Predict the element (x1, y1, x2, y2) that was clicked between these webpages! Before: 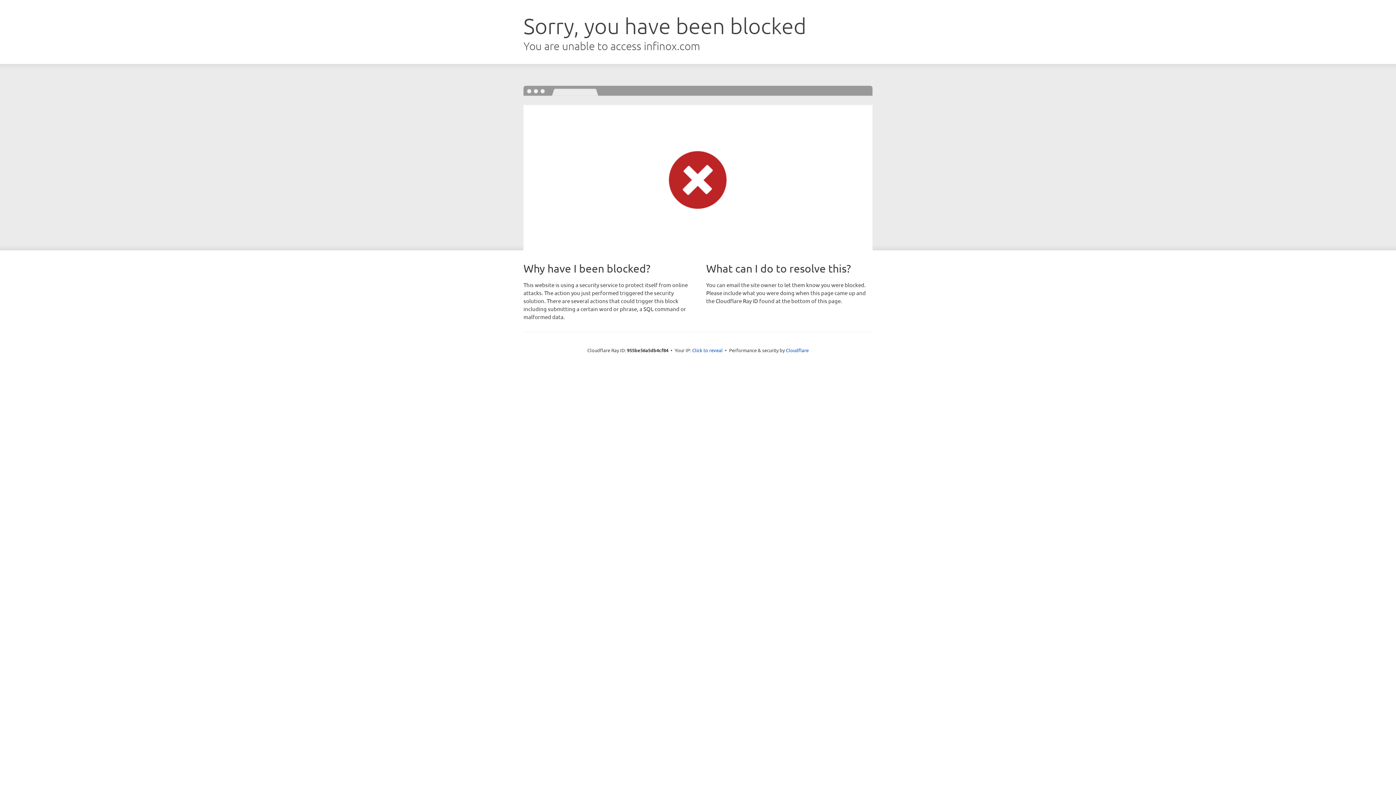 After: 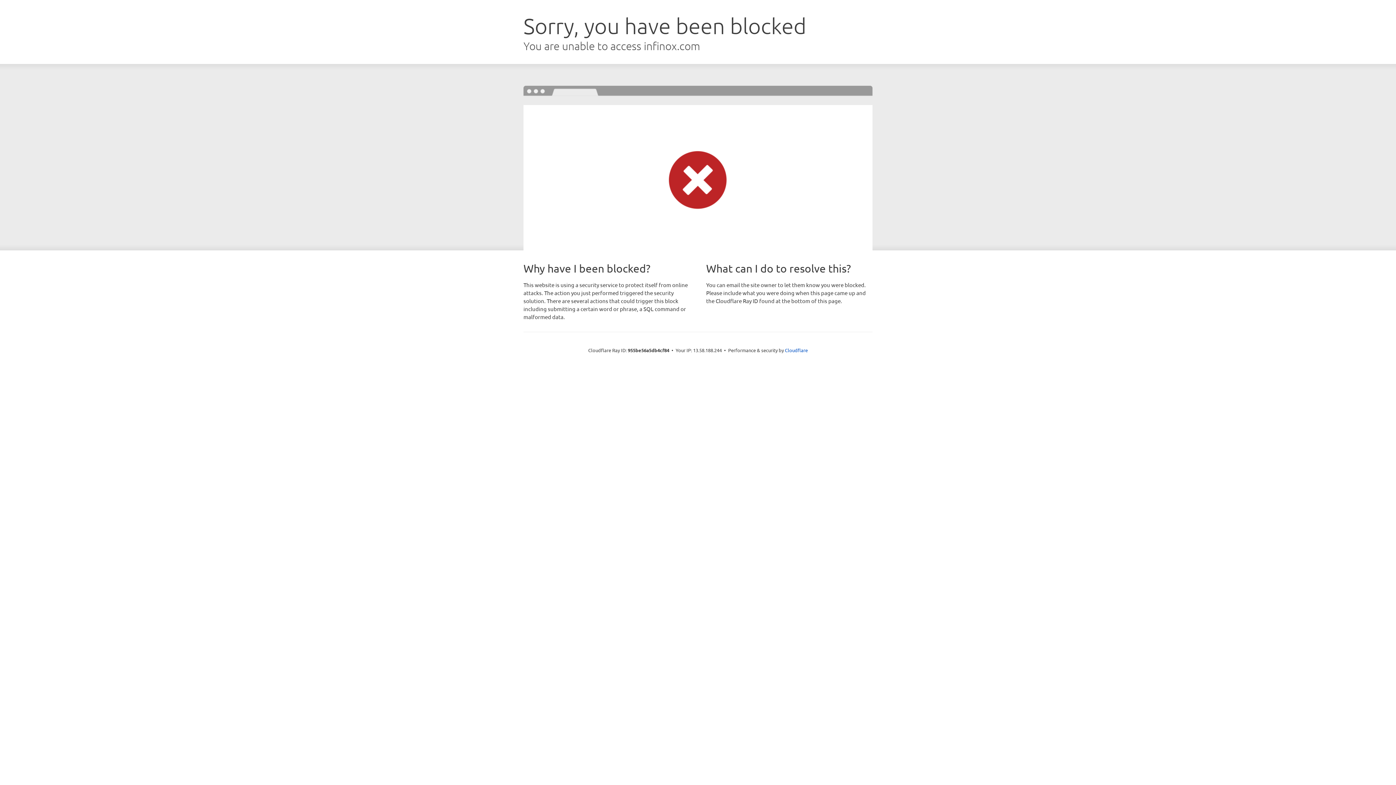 Action: bbox: (692, 346, 722, 353) label: Click to reveal